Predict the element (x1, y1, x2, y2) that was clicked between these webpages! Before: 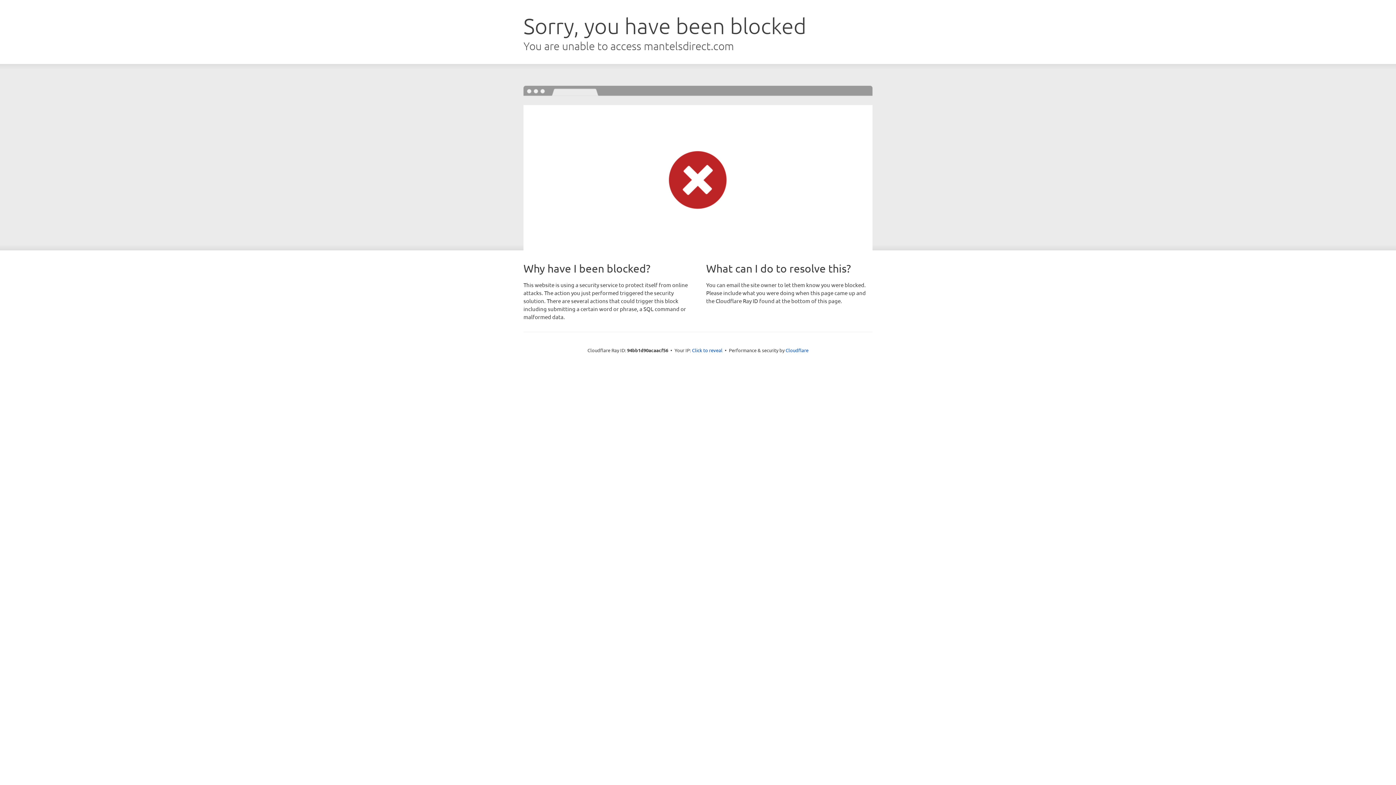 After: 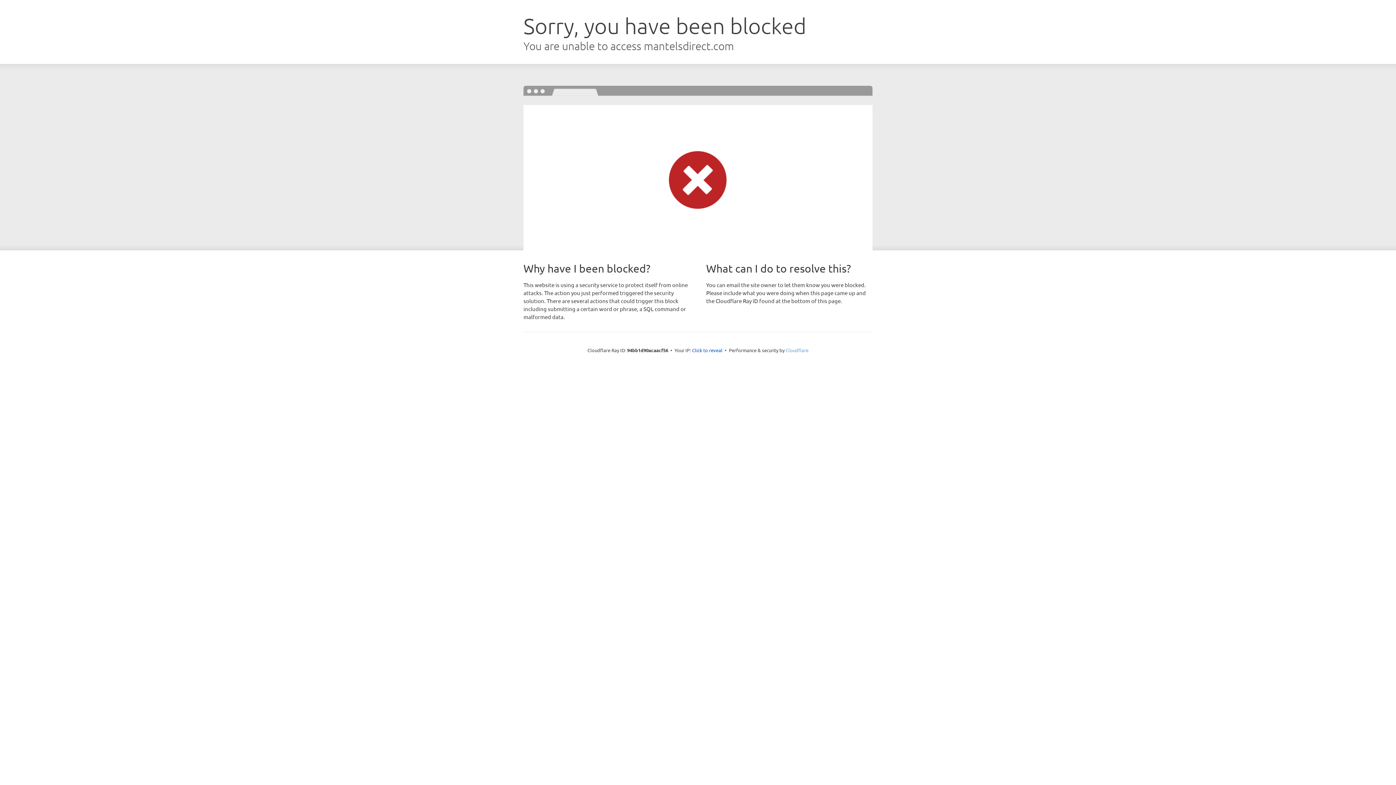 Action: bbox: (785, 347, 808, 353) label: Cloudflare